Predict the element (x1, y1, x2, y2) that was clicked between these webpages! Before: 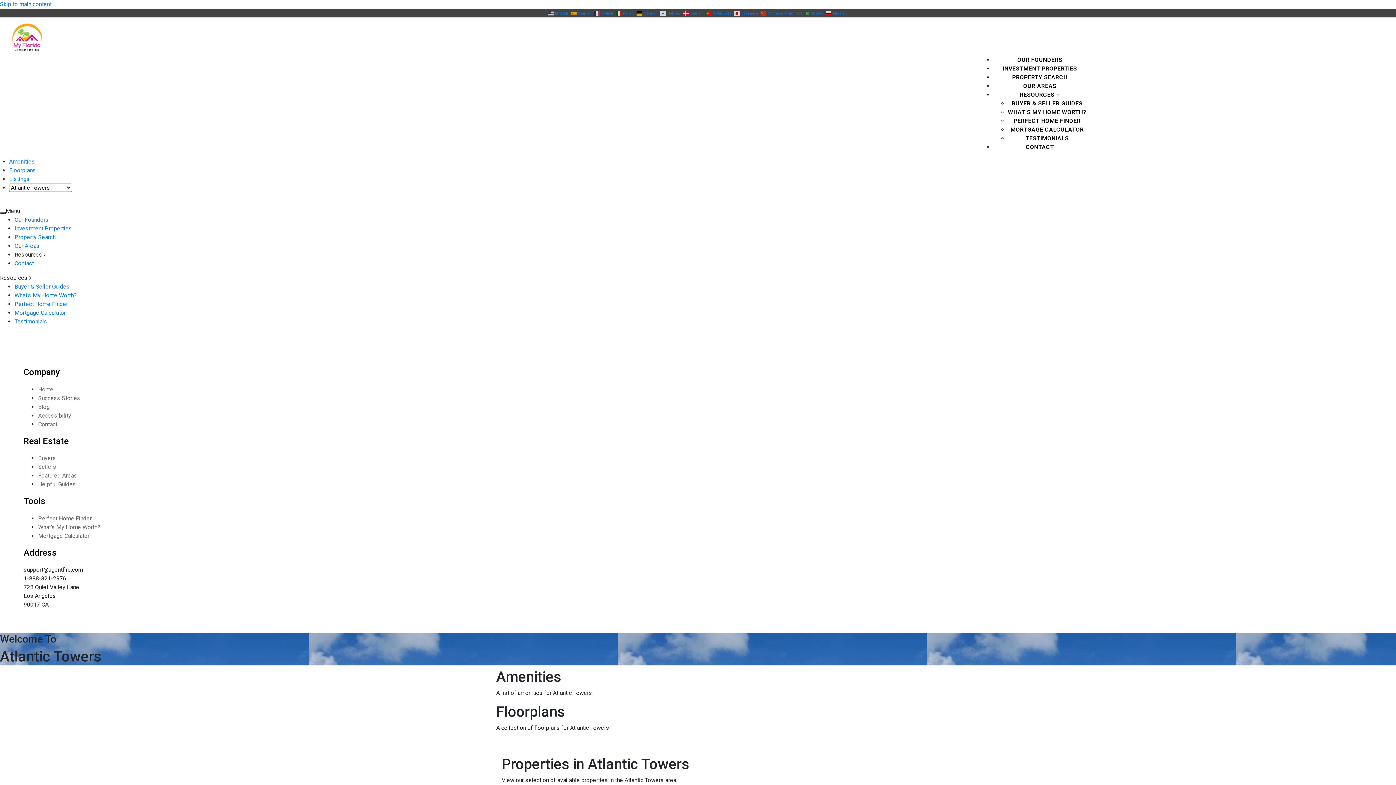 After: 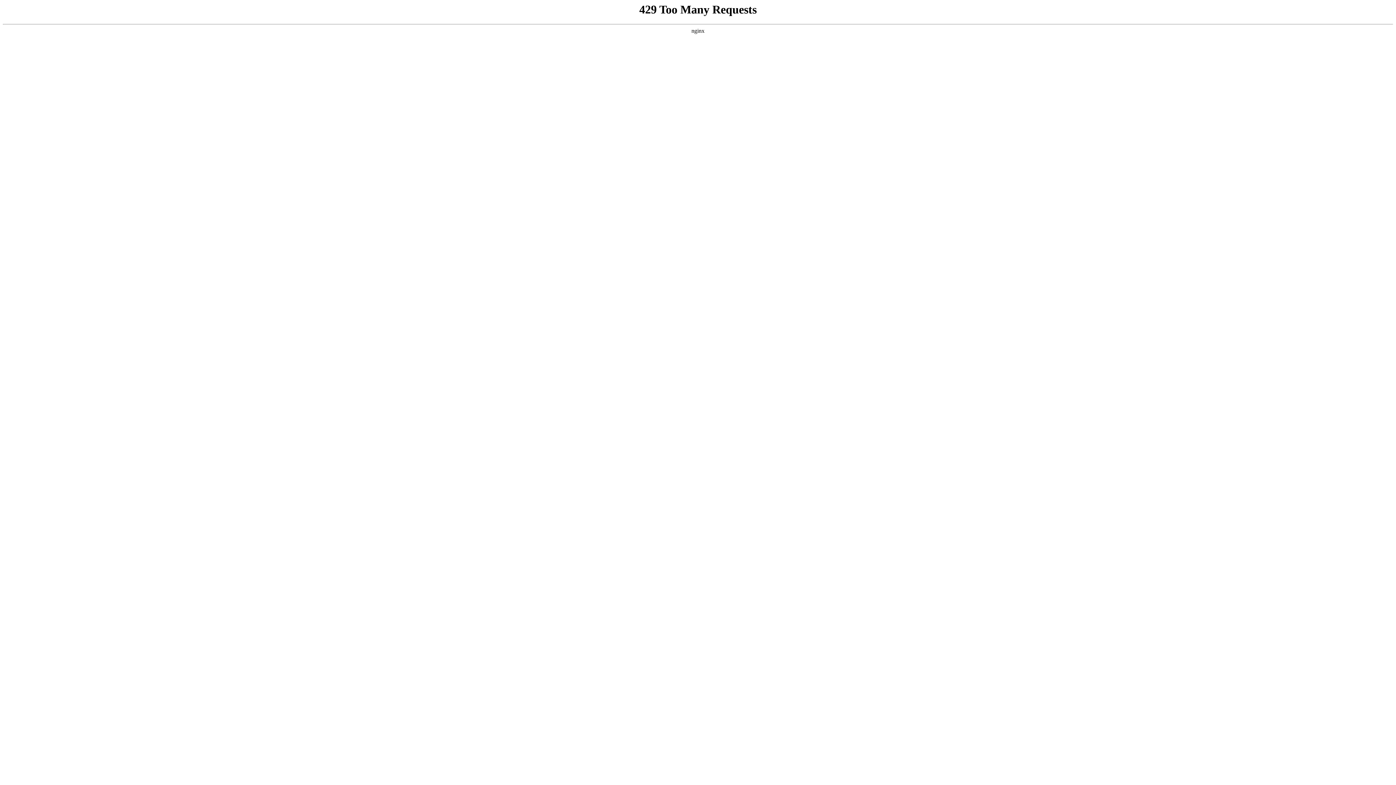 Action: bbox: (37, 463, 56, 470) label: Sellers